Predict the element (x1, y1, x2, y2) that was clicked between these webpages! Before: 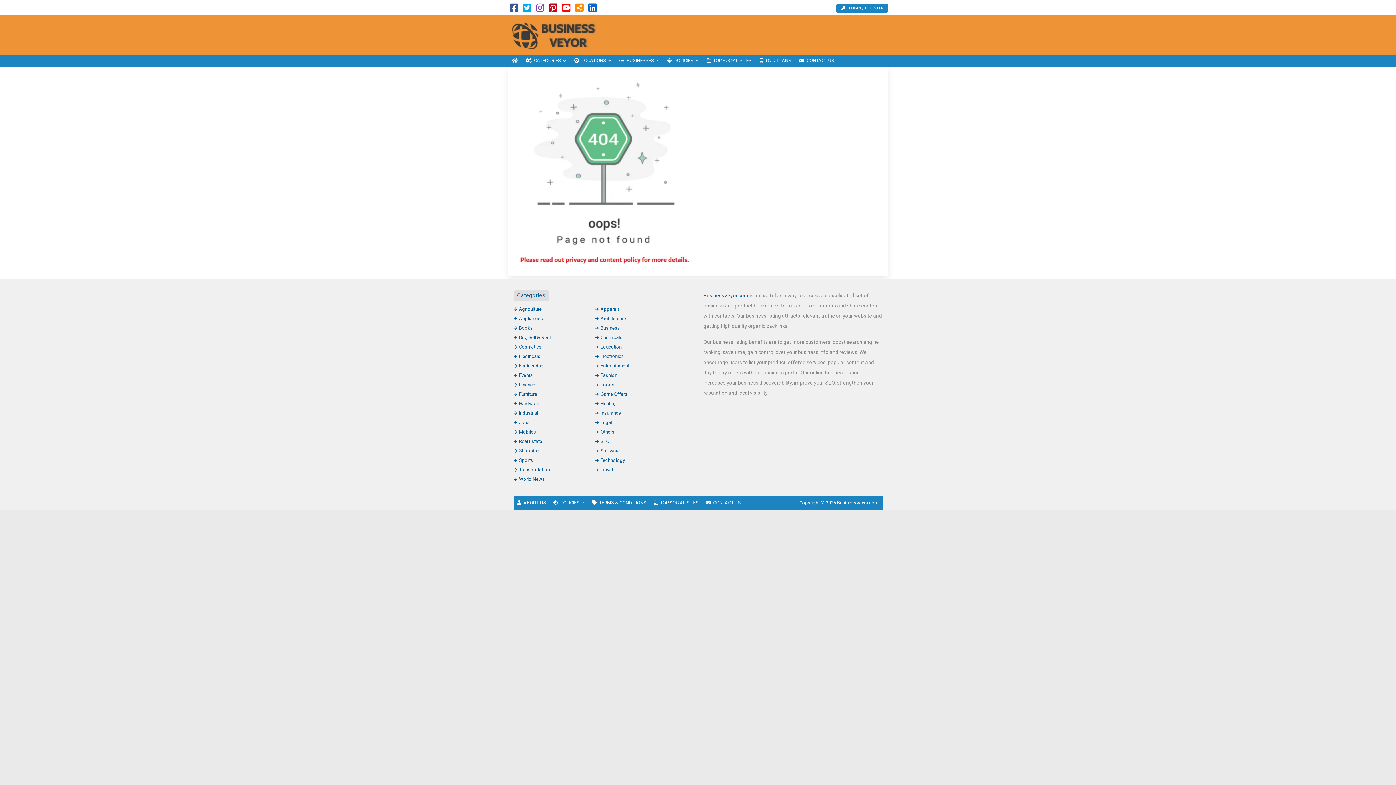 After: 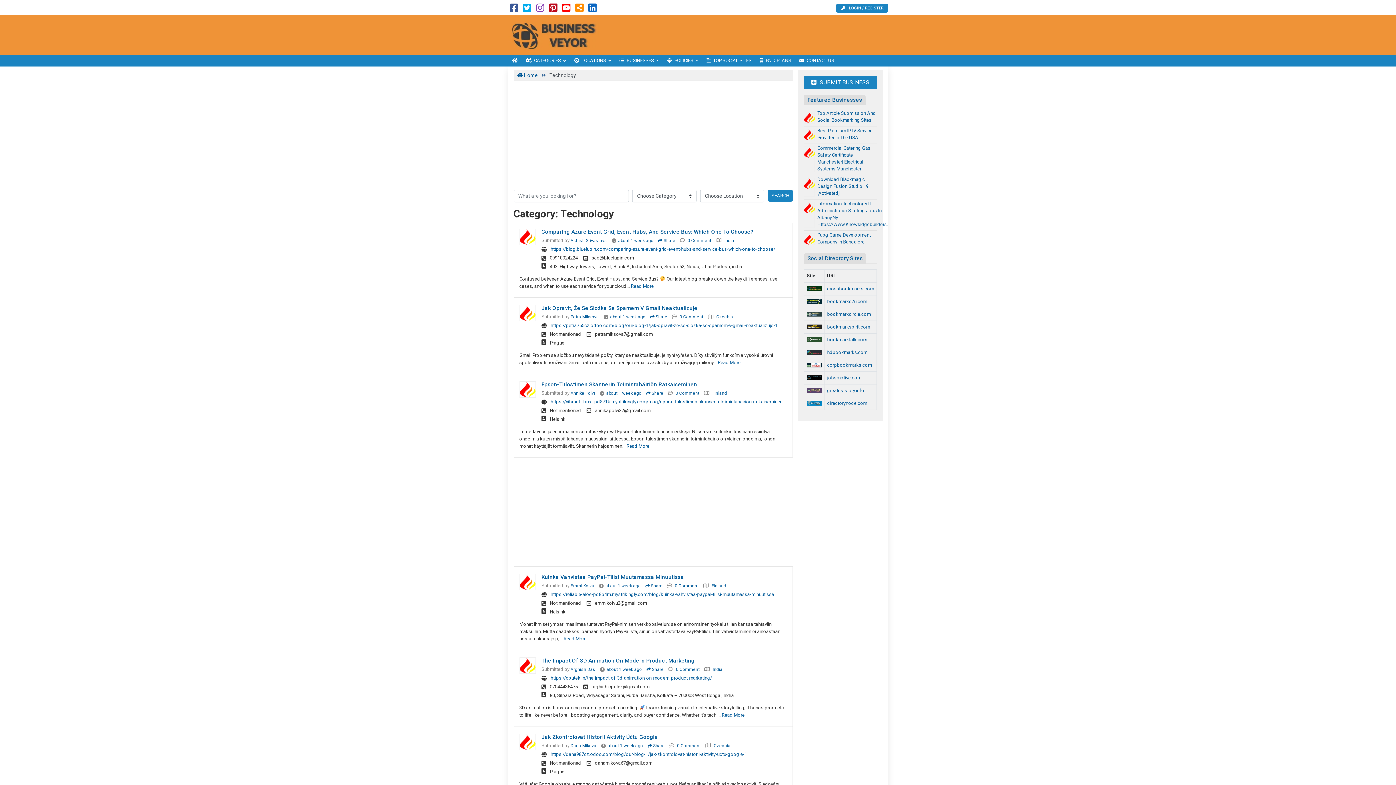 Action: label: Technology bbox: (595, 457, 625, 463)